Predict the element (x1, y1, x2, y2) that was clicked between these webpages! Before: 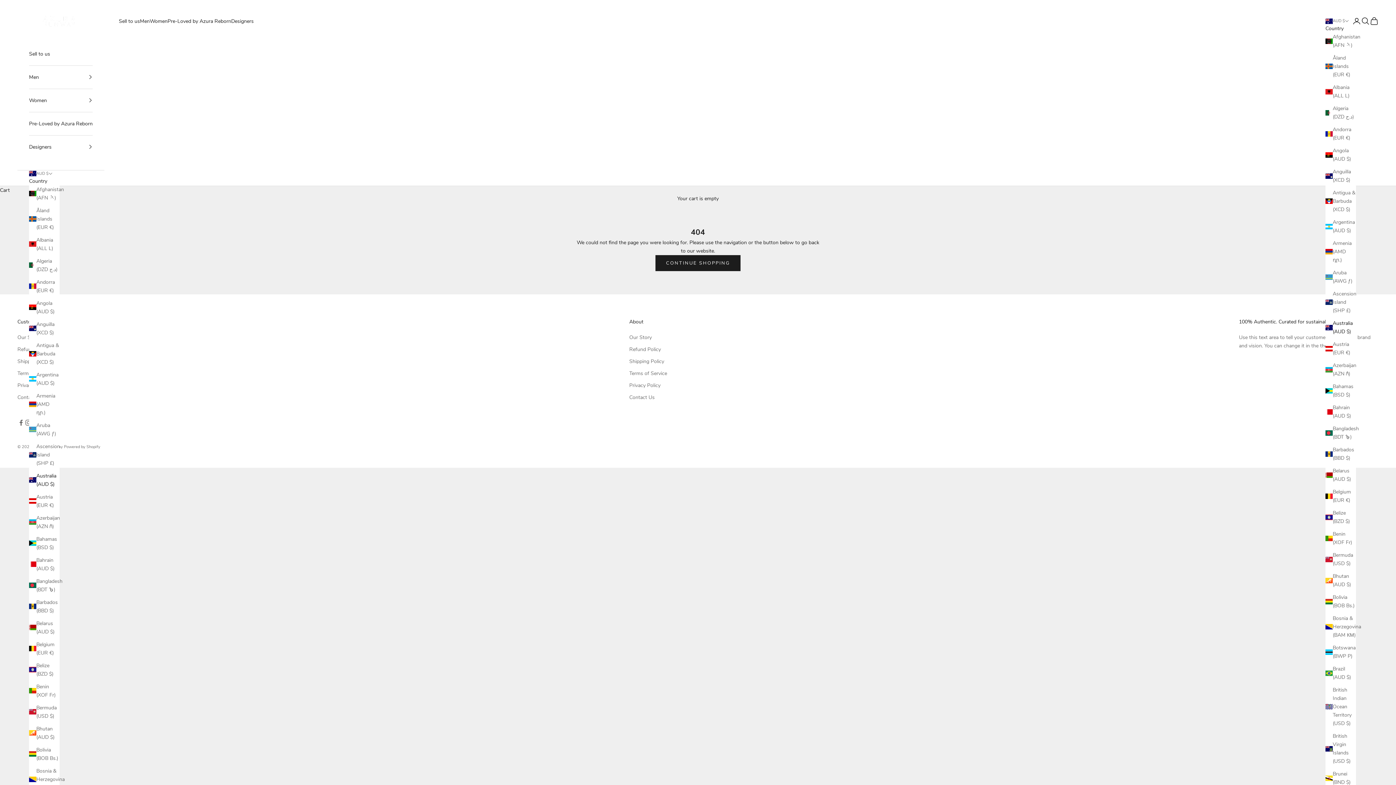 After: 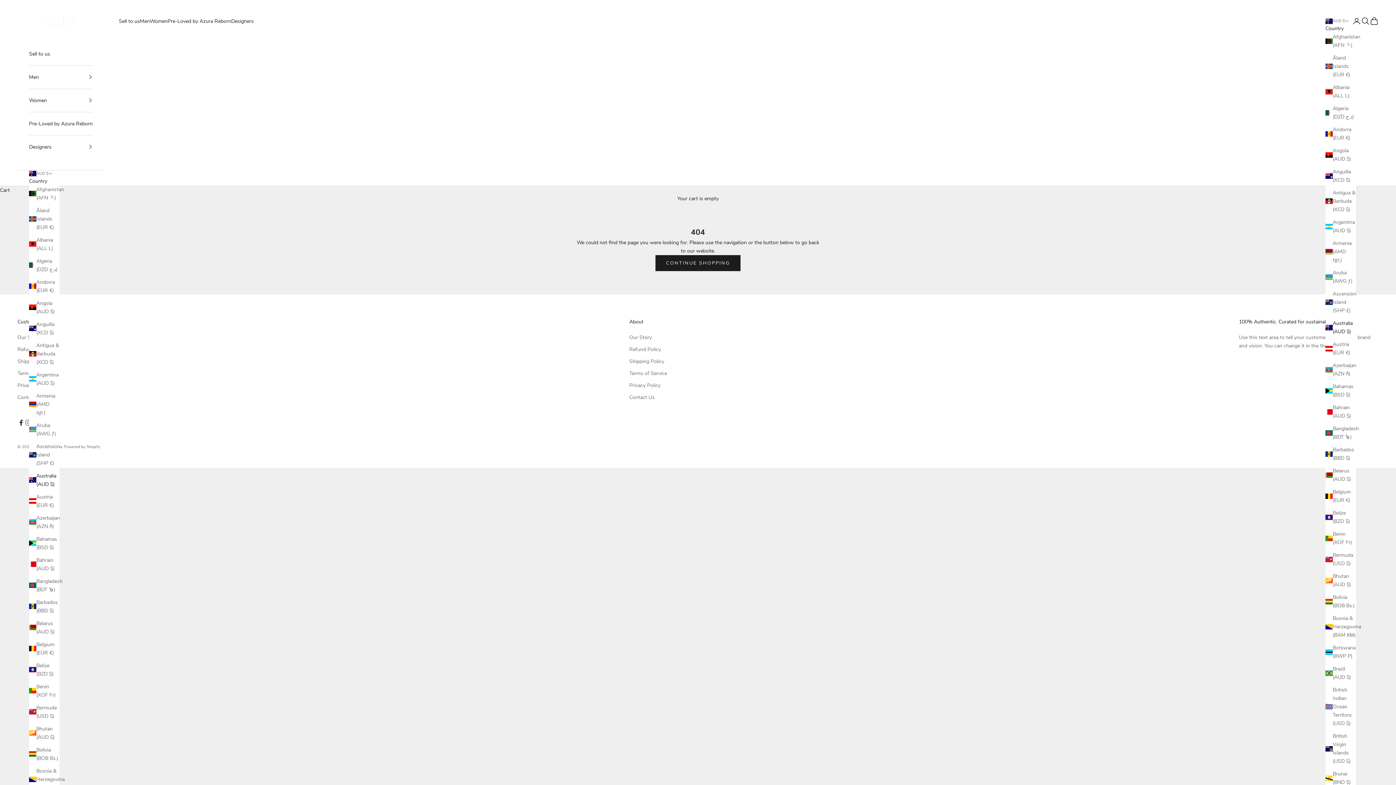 Action: bbox: (17, 419, 24, 426) label: Follow on Facebook